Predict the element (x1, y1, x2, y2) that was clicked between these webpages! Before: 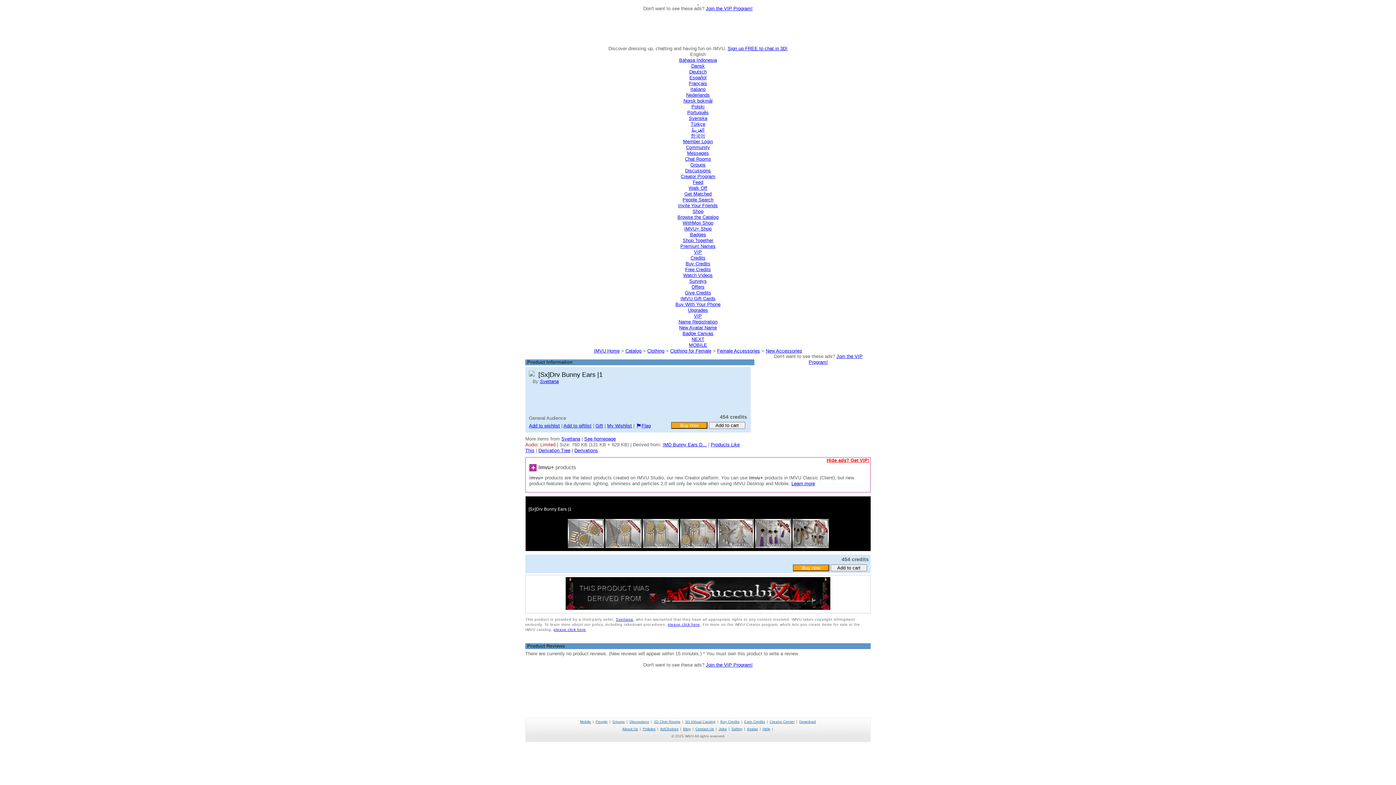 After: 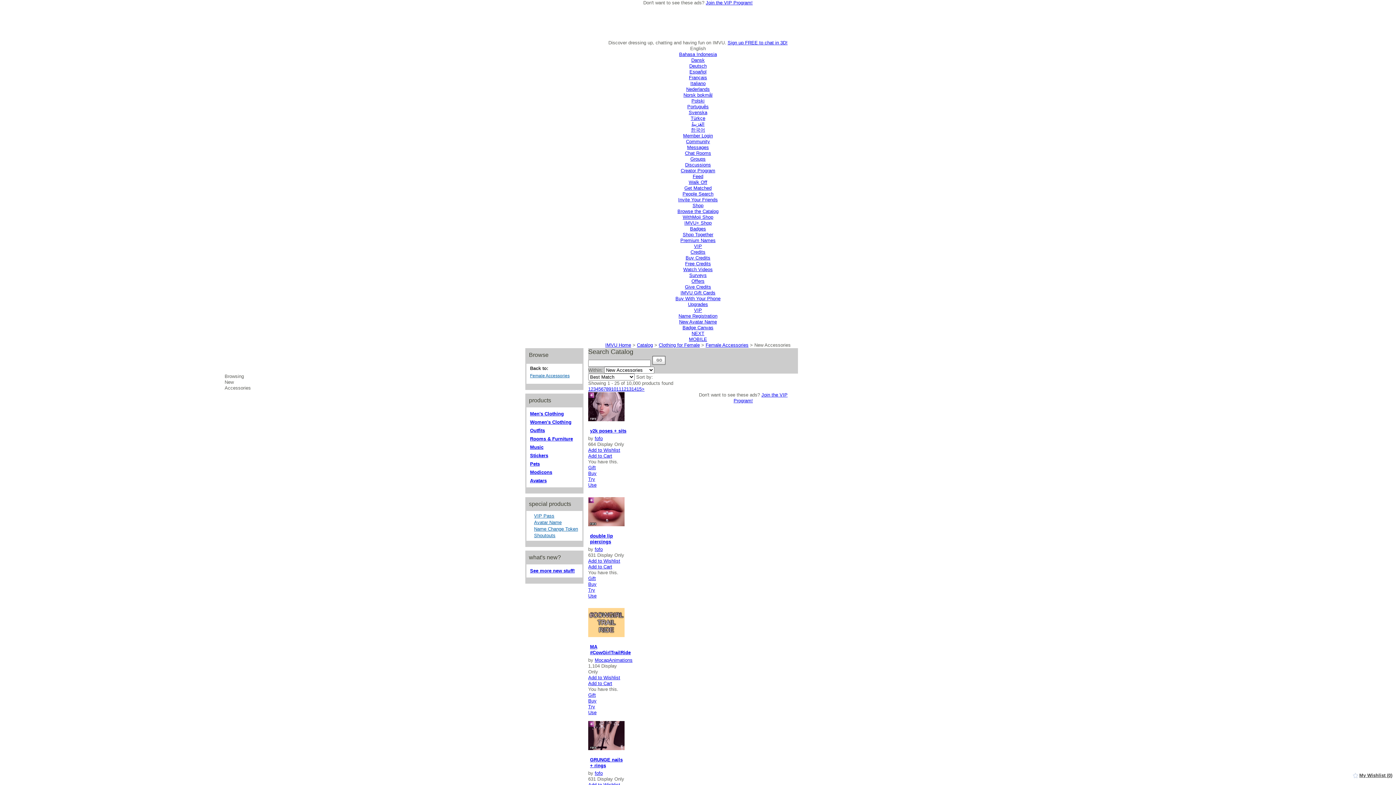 Action: bbox: (766, 348, 802, 353) label: New Accessories